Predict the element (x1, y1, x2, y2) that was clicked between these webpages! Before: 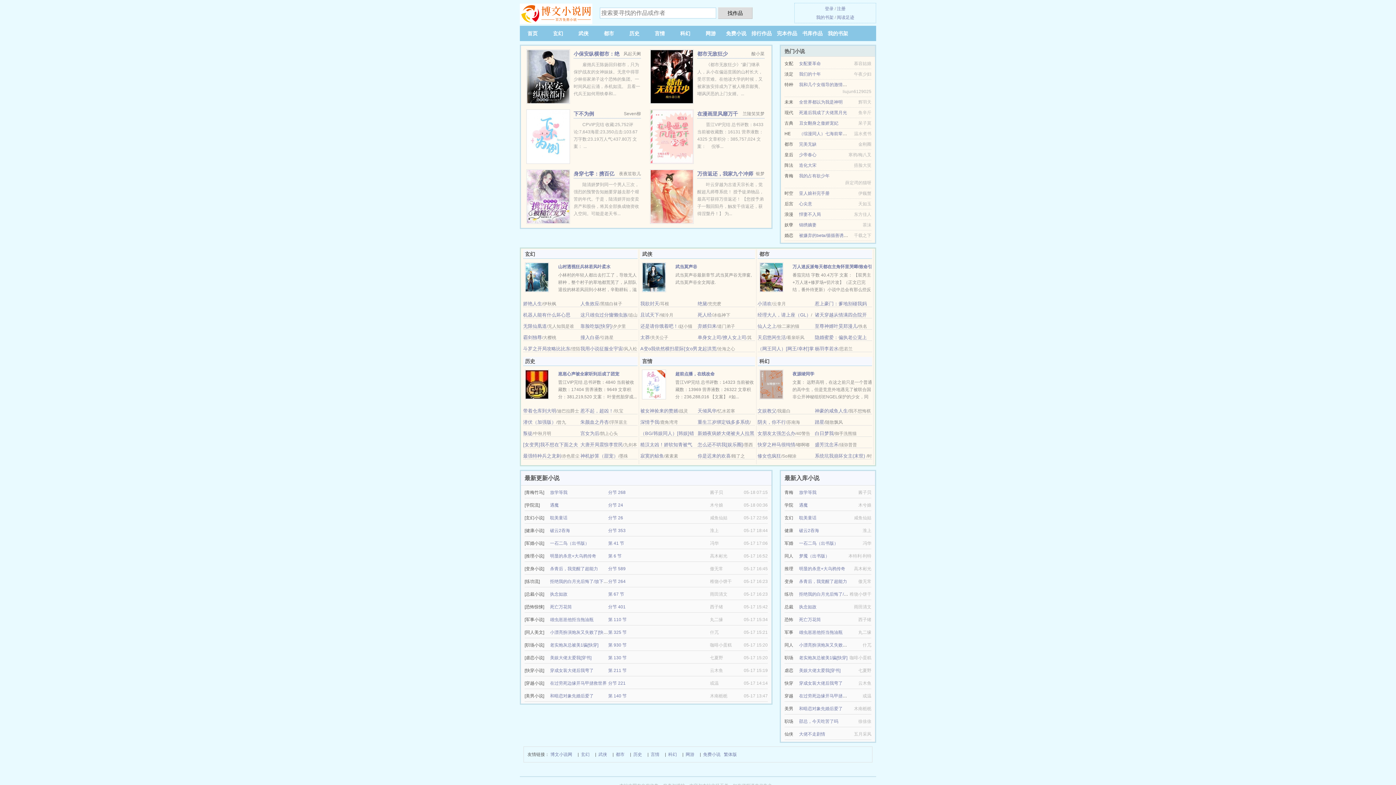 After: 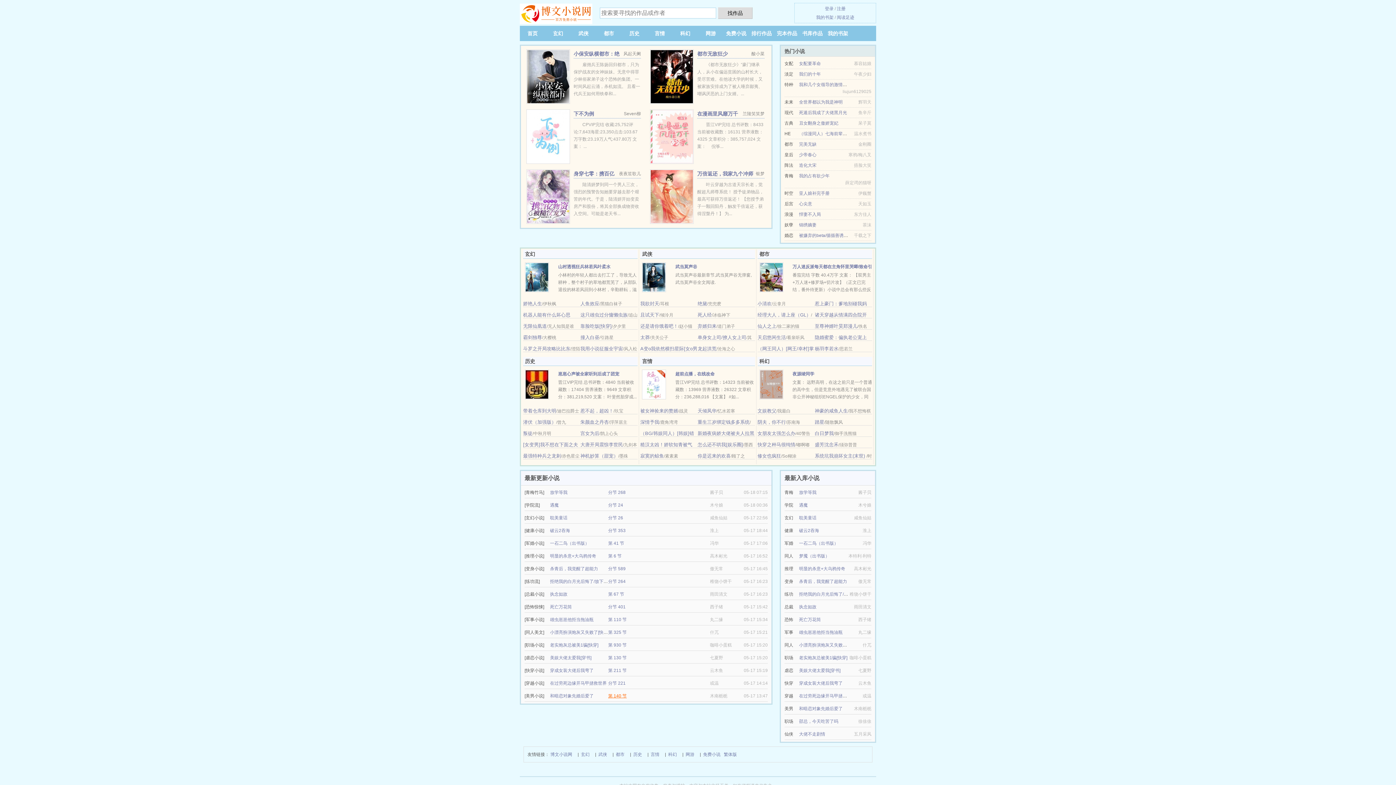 Action: label: 第 140 节 bbox: (608, 693, 626, 698)